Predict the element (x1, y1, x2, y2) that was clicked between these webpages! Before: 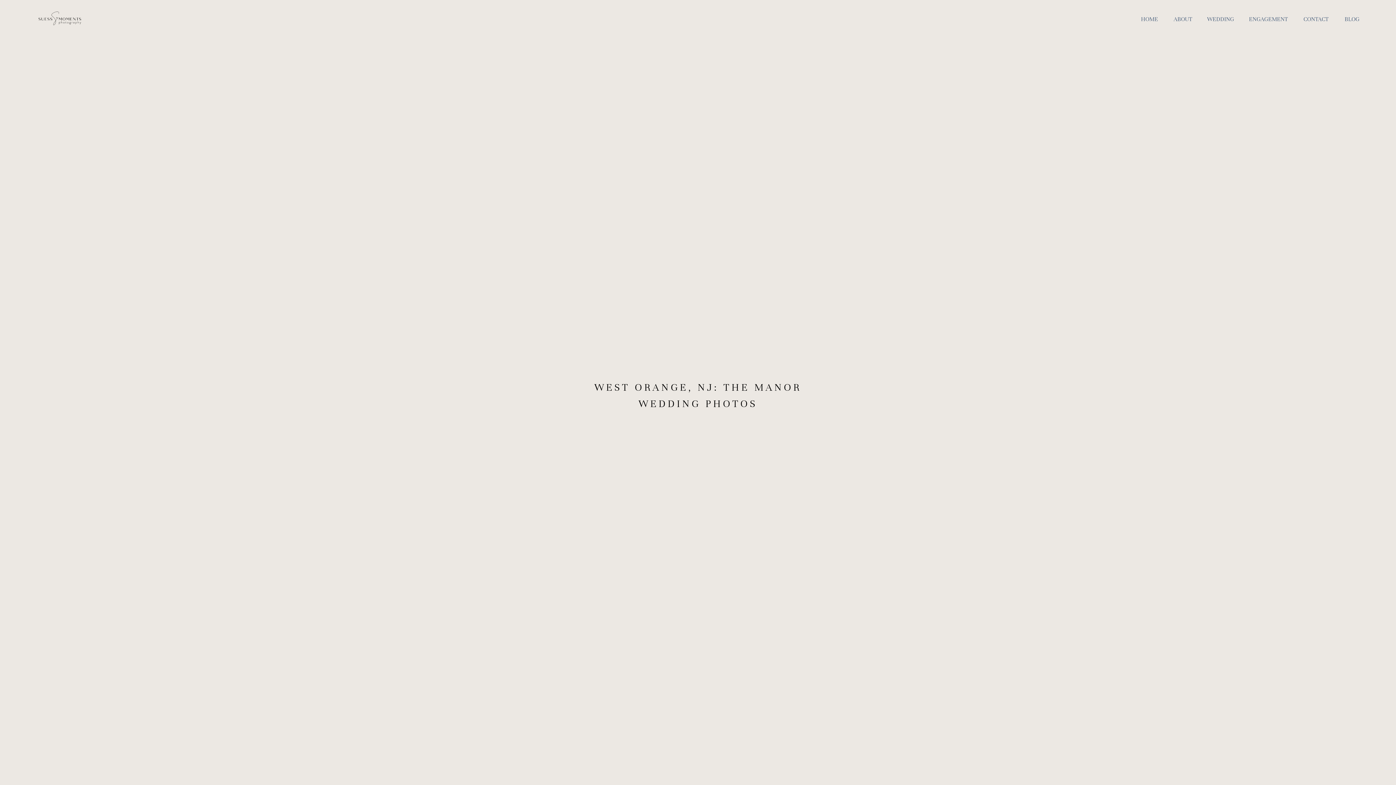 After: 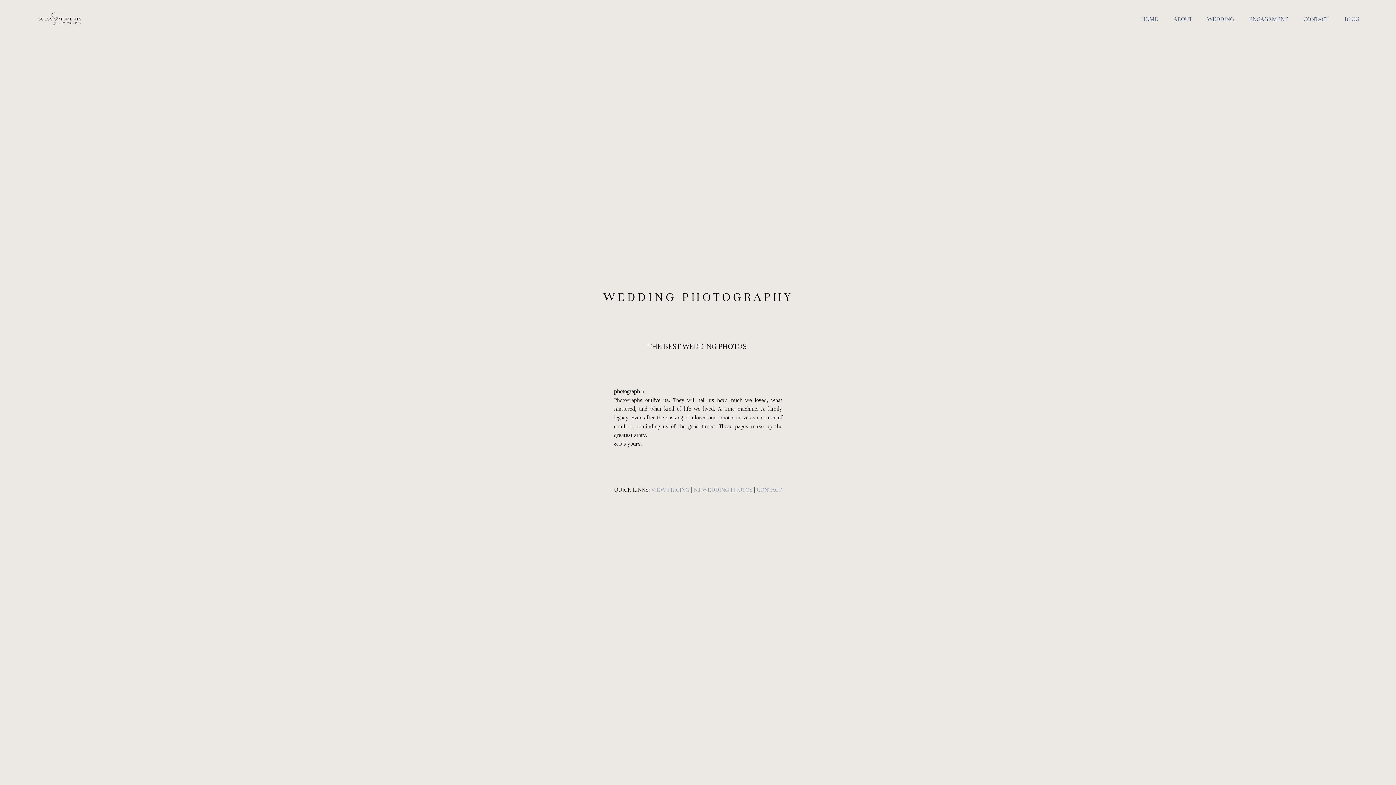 Action: label: WEDDING bbox: (1207, 15, 1234, 24)